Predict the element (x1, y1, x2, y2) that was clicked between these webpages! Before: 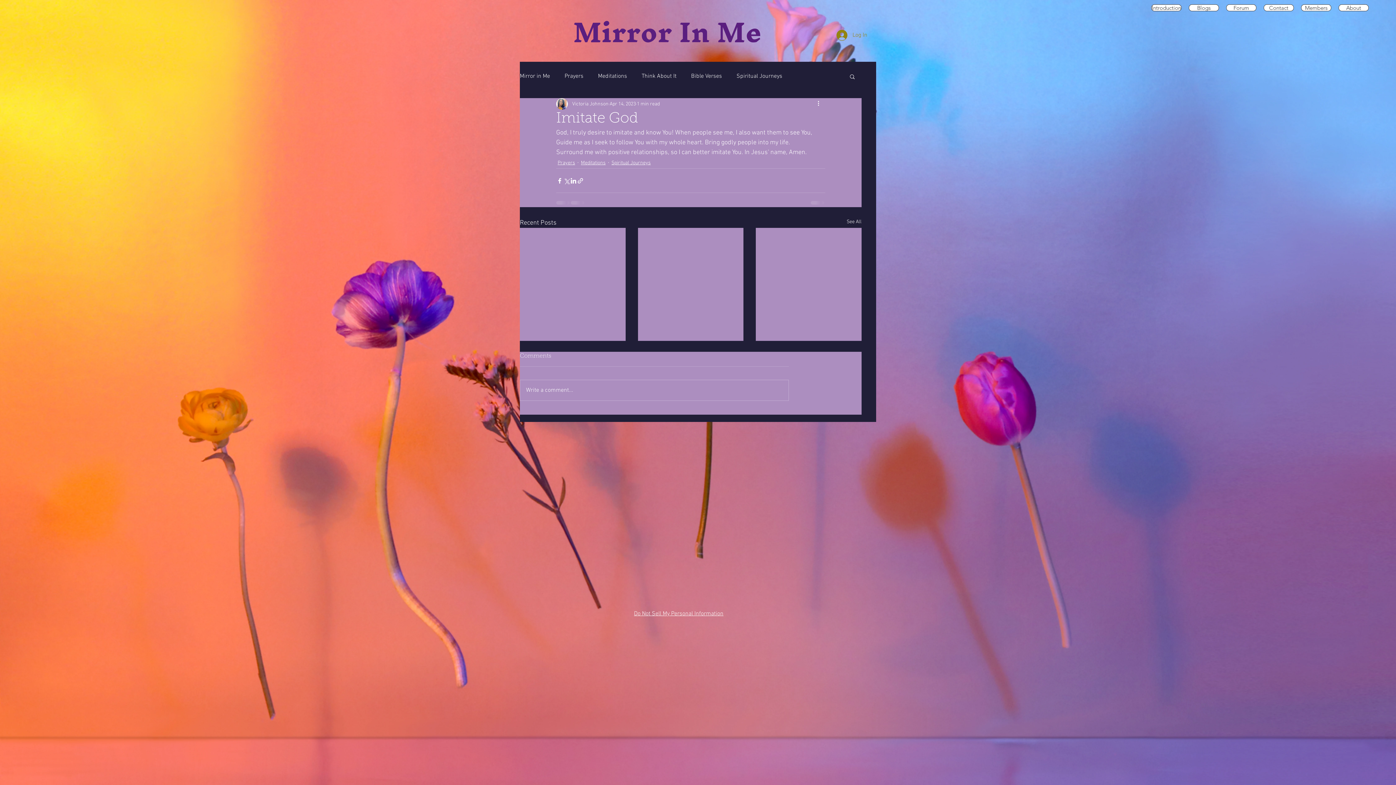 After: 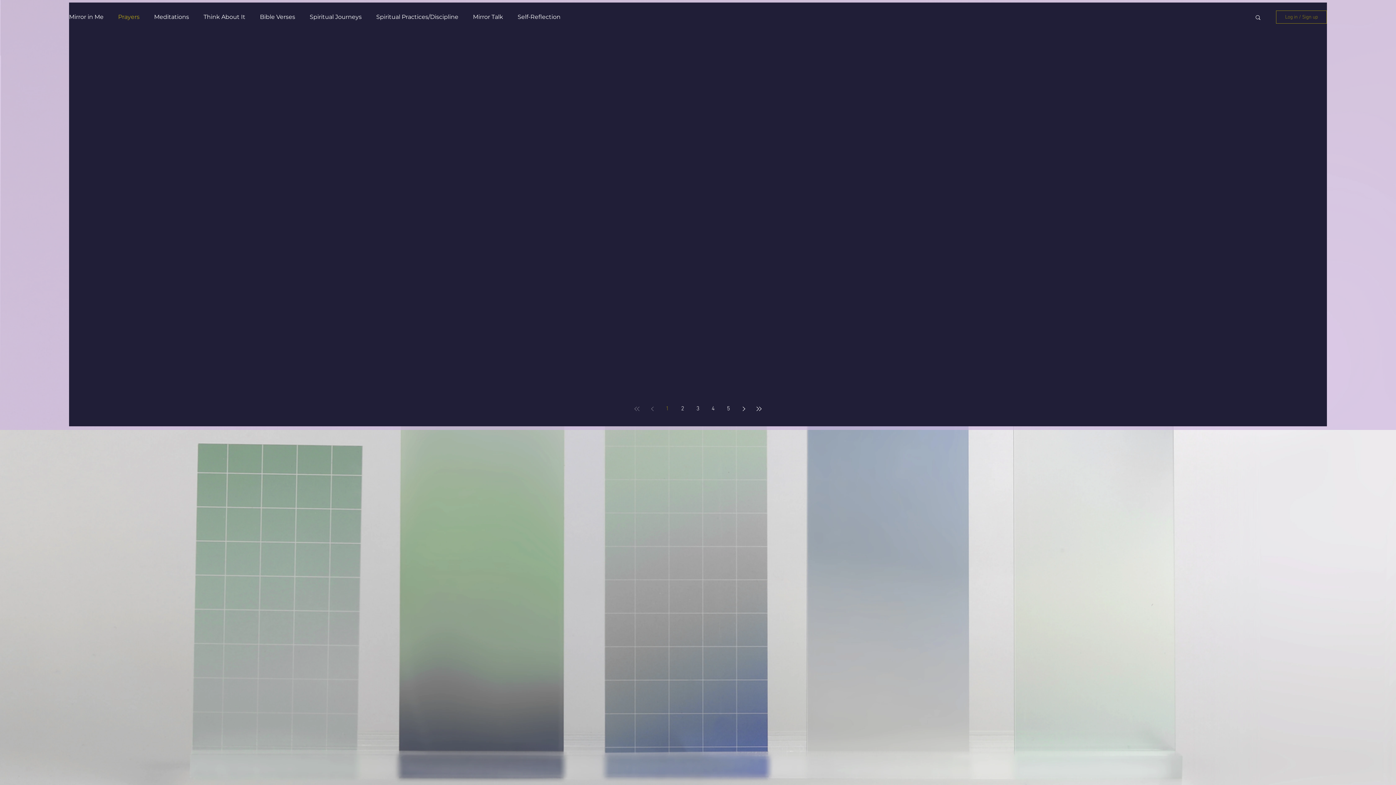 Action: label: Prayers bbox: (564, 72, 583, 80)